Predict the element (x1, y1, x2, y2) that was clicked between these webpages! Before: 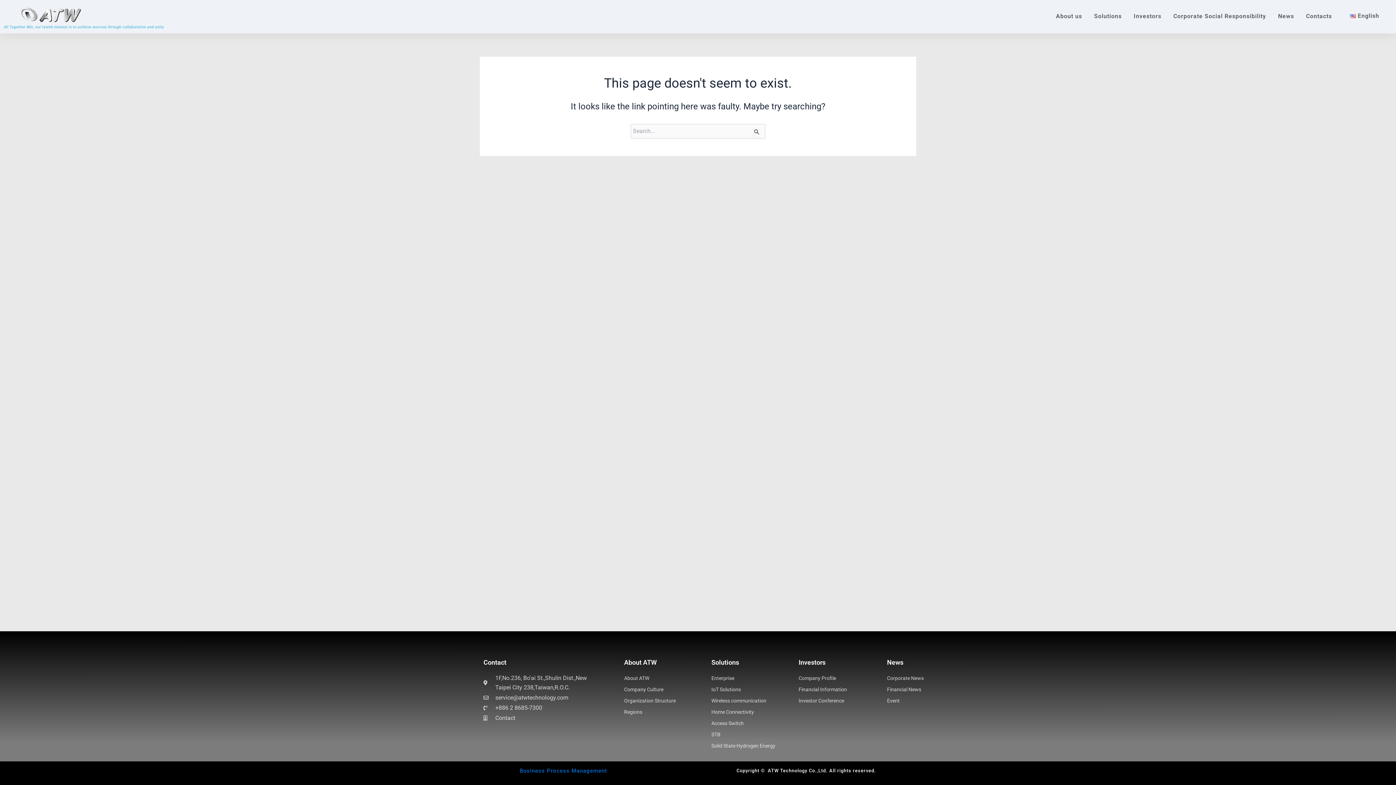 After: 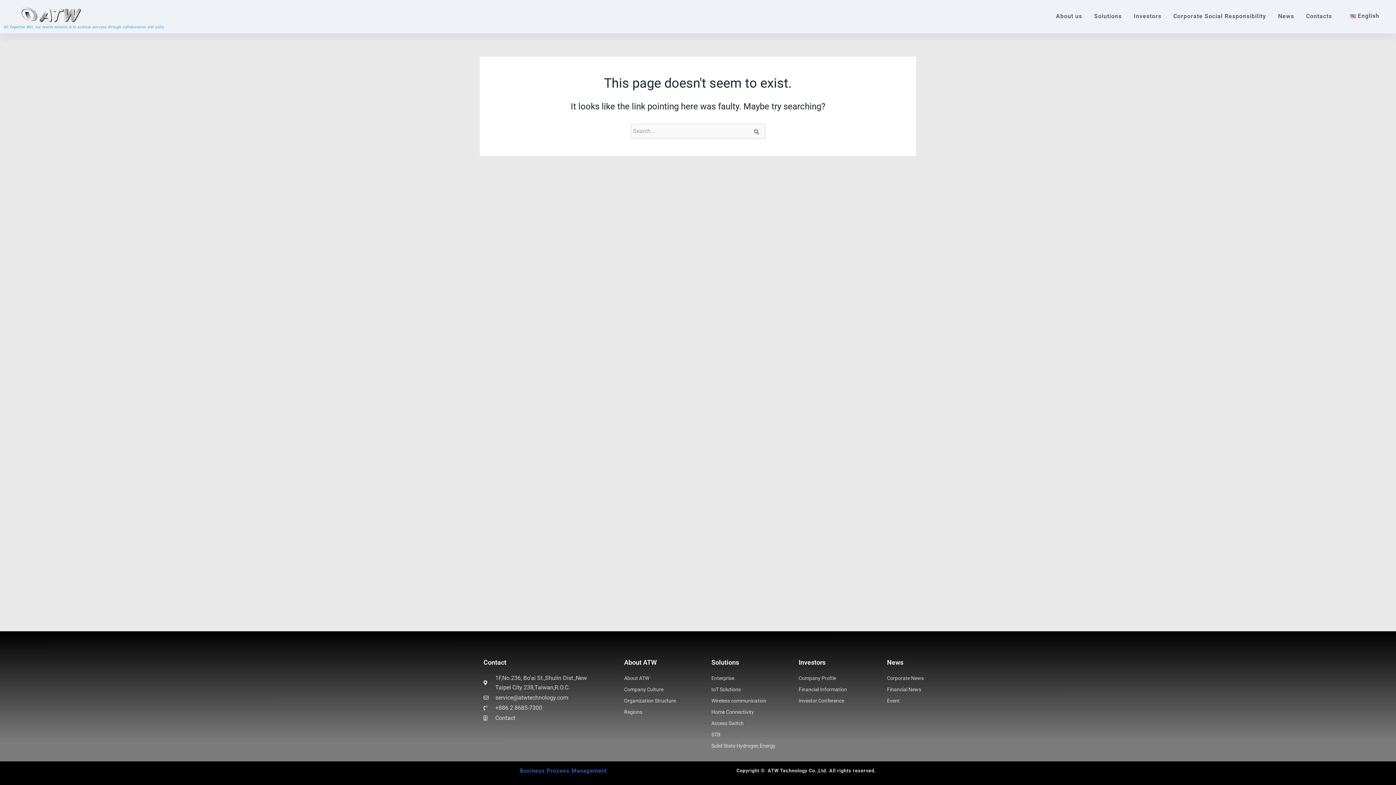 Action: bbox: (887, 685, 967, 694) label: Financial News